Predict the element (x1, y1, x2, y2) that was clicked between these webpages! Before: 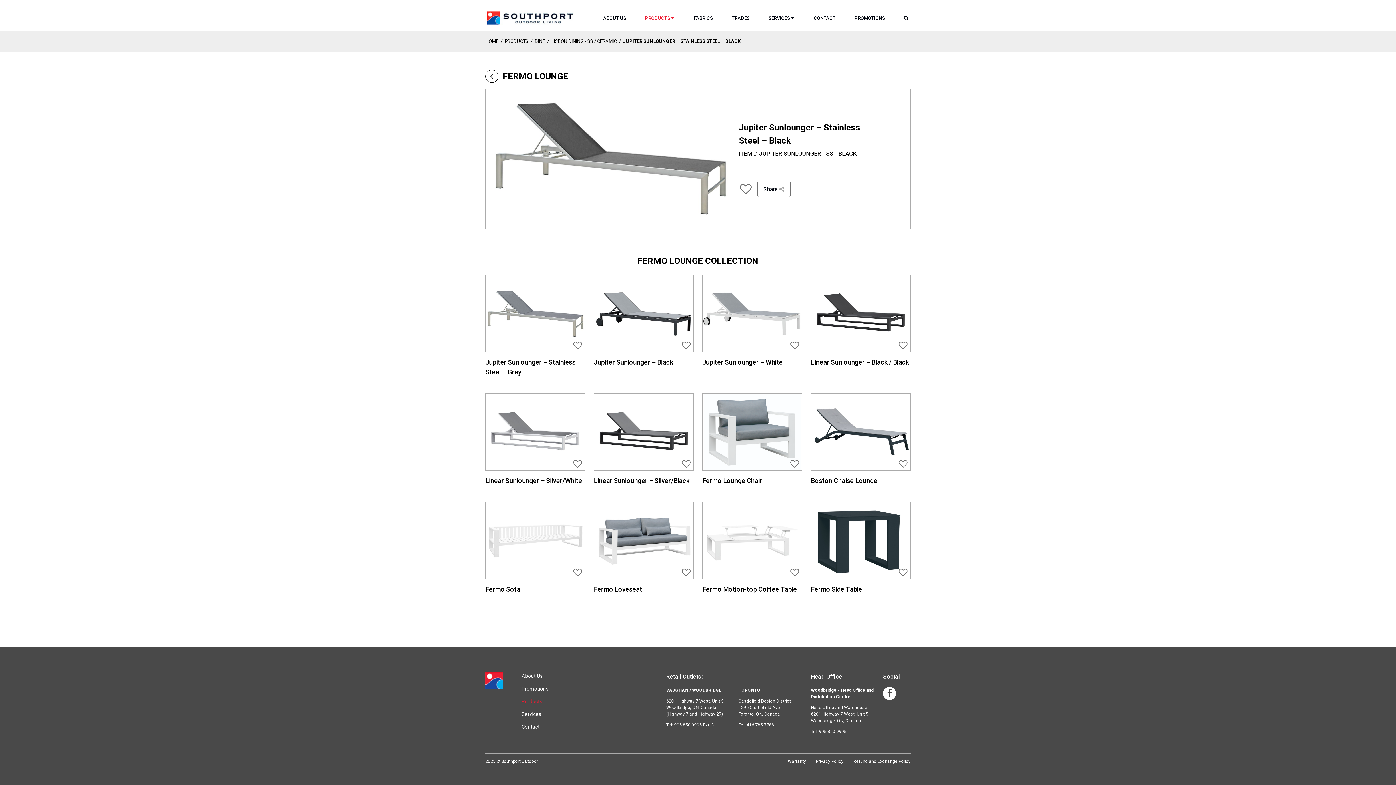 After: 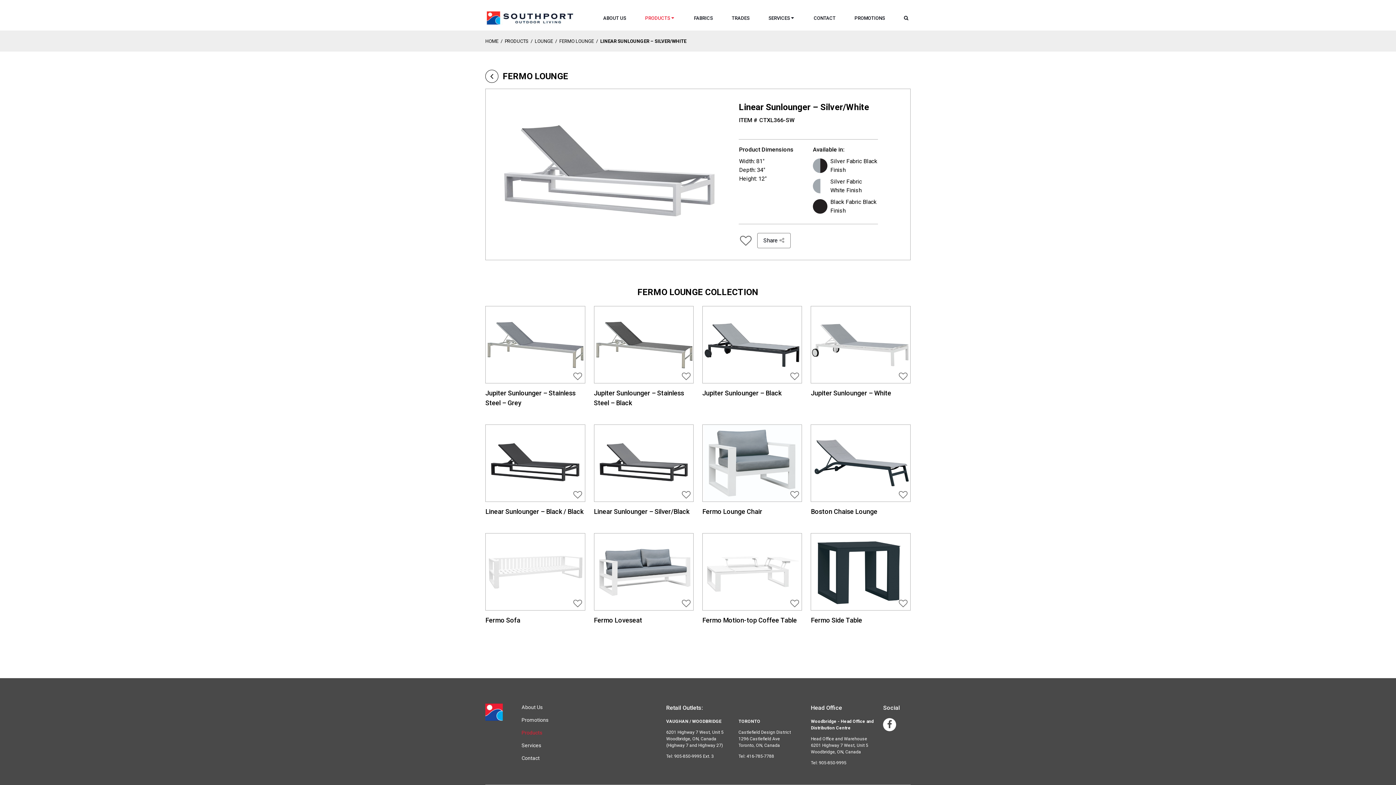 Action: bbox: (485, 470, 582, 490) label: Linear Sunlounger – Silver/White